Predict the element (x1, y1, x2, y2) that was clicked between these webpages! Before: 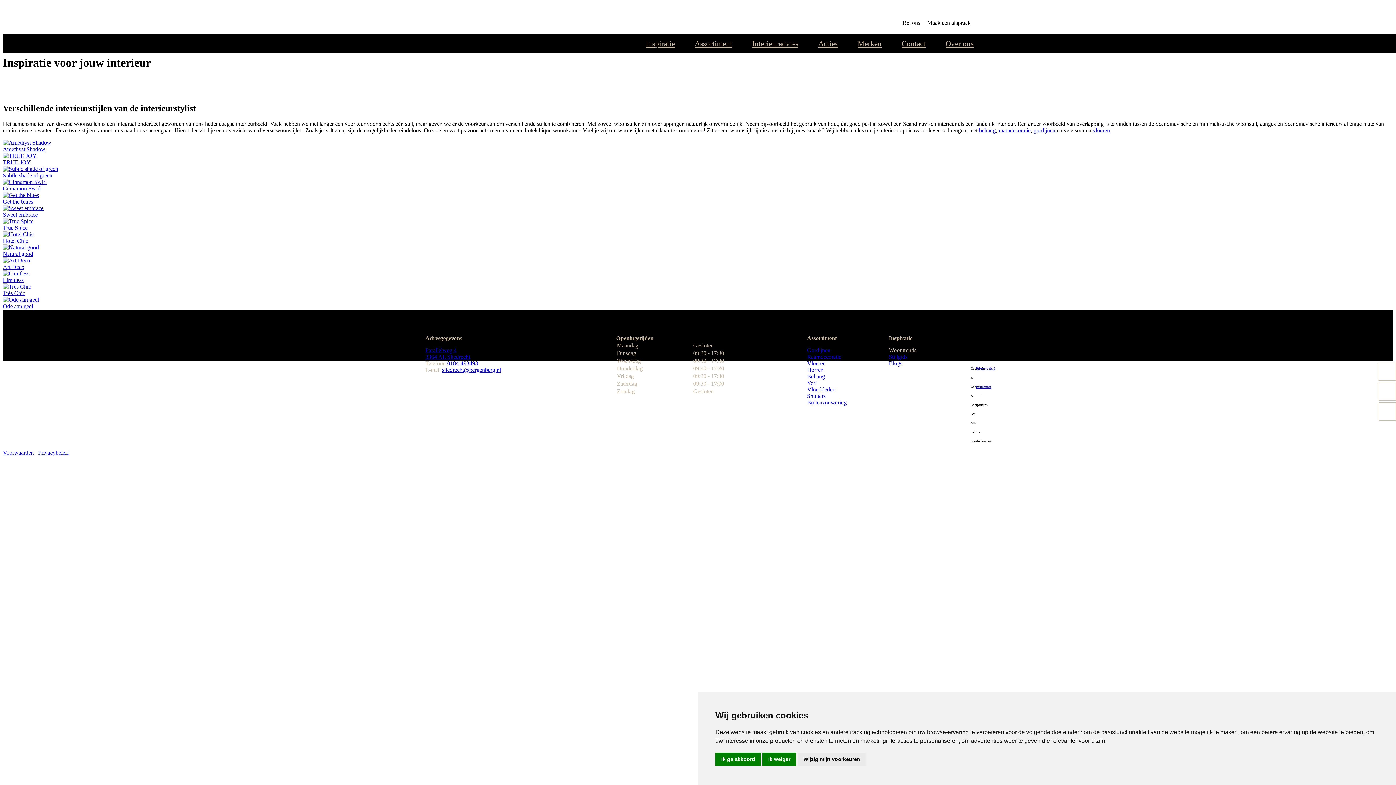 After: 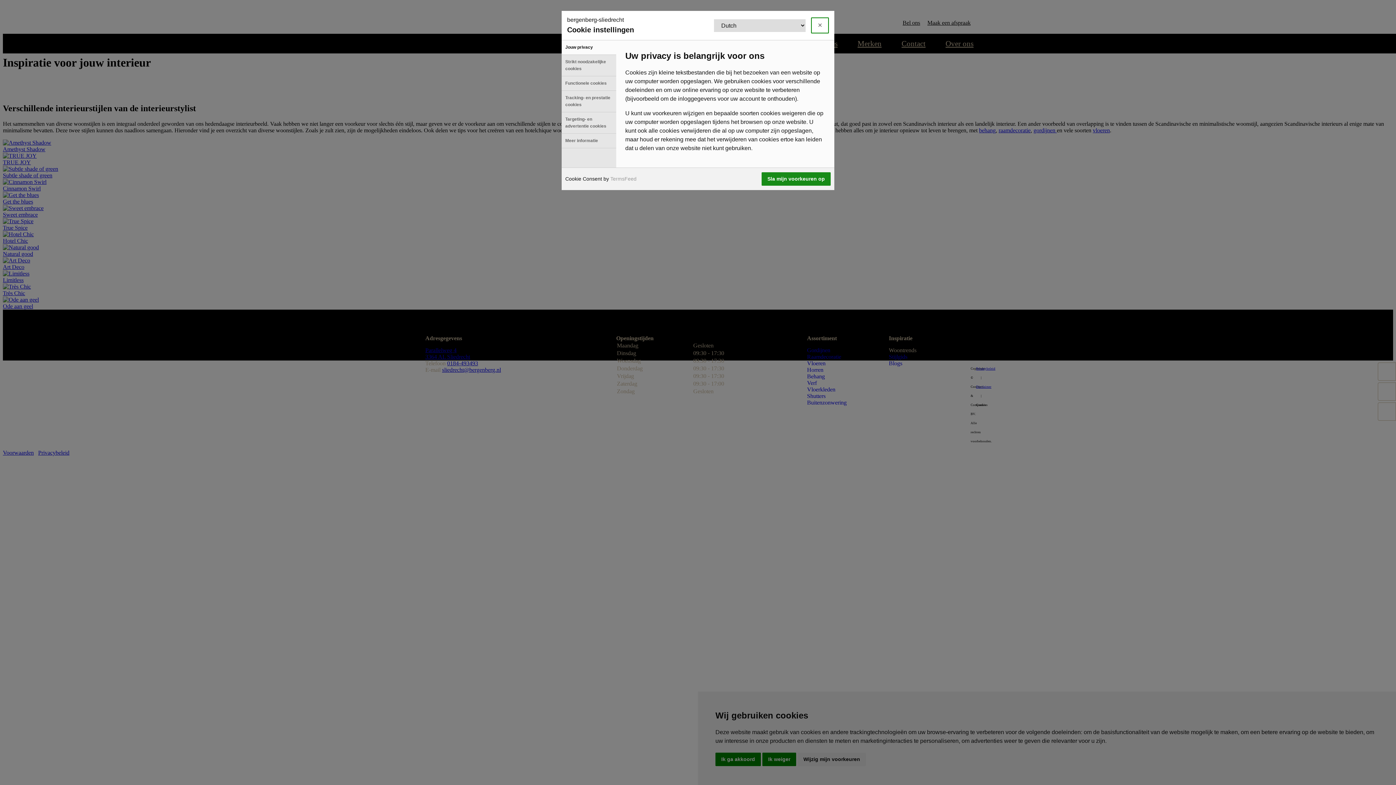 Action: label: Wijzig mijn voorkeuren bbox: (797, 753, 866, 766)